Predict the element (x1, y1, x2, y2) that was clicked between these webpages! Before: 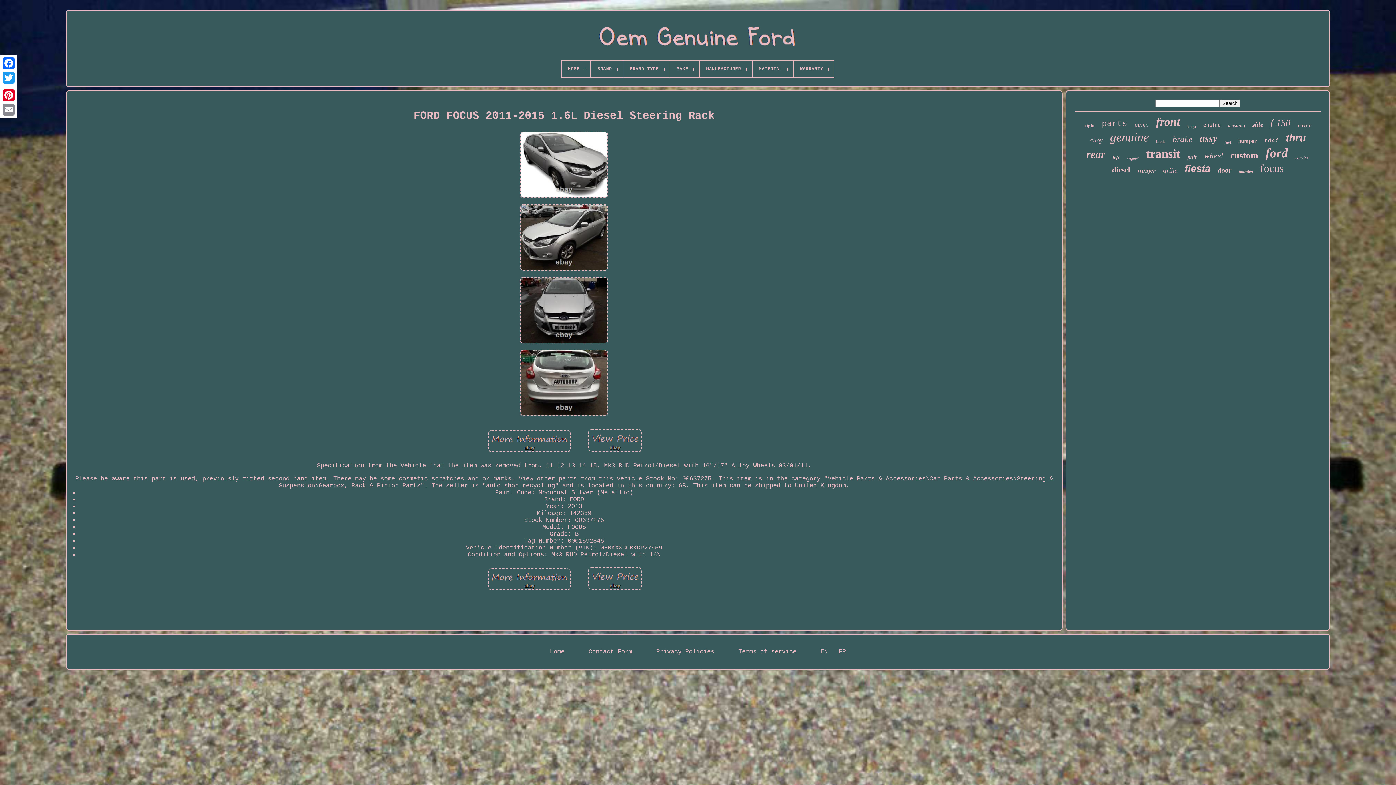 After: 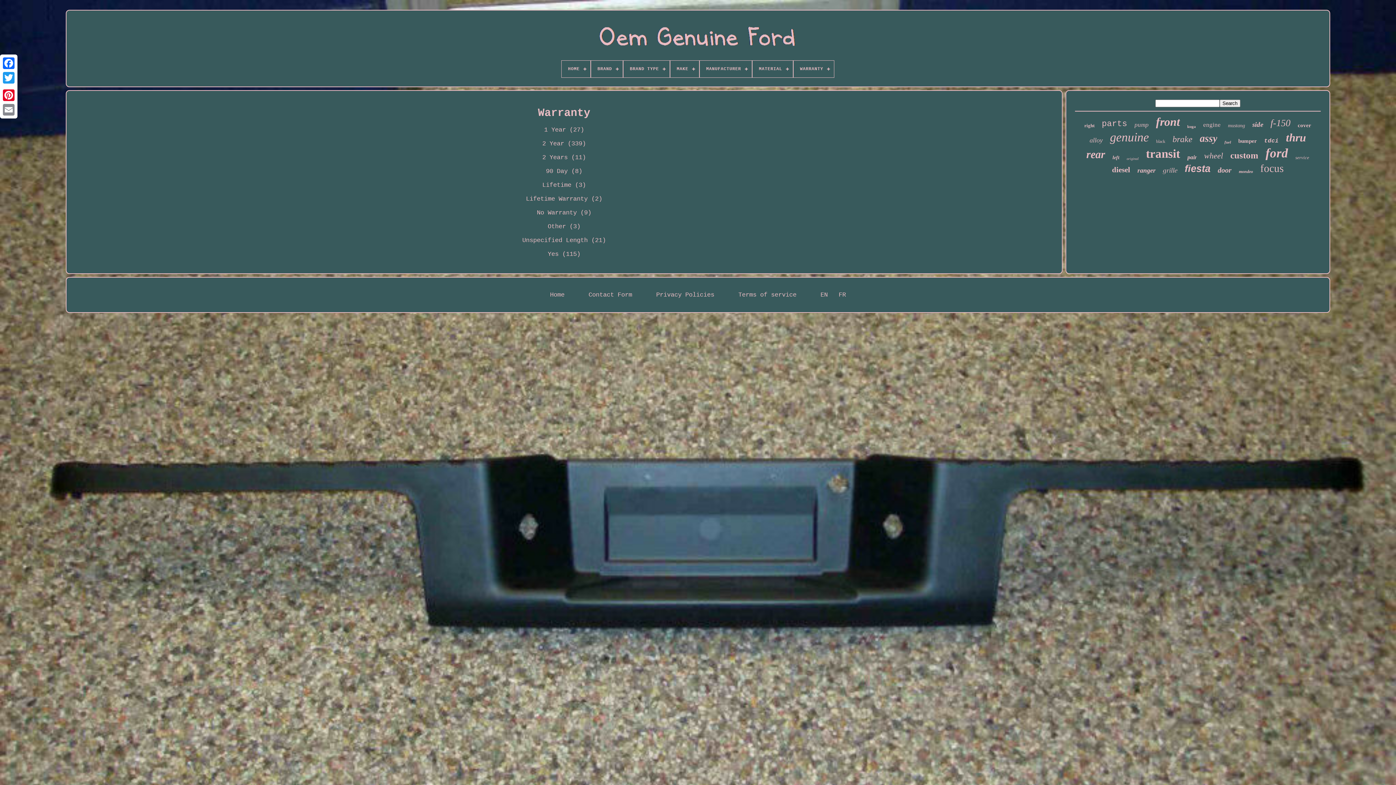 Action: bbox: (793, 60, 834, 77) label: WARRANTY